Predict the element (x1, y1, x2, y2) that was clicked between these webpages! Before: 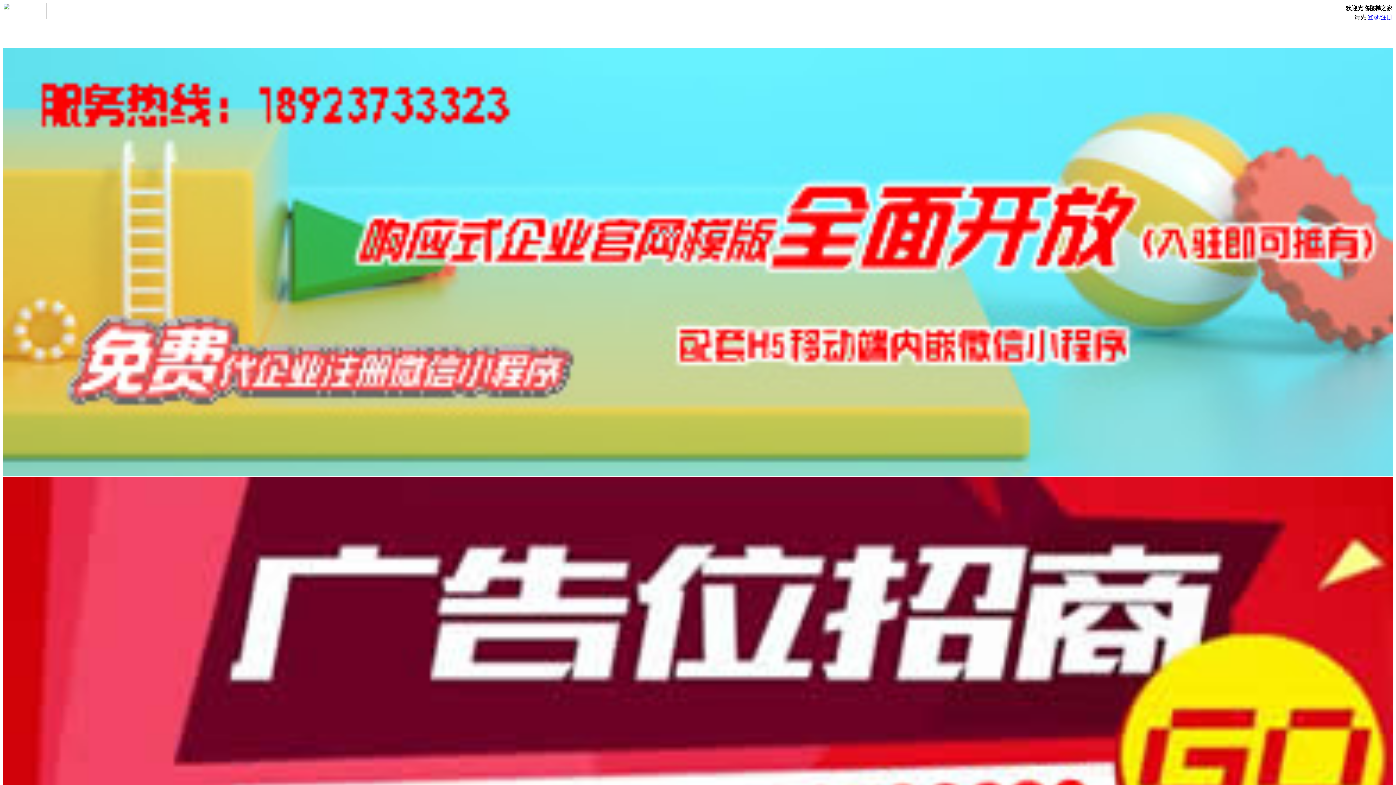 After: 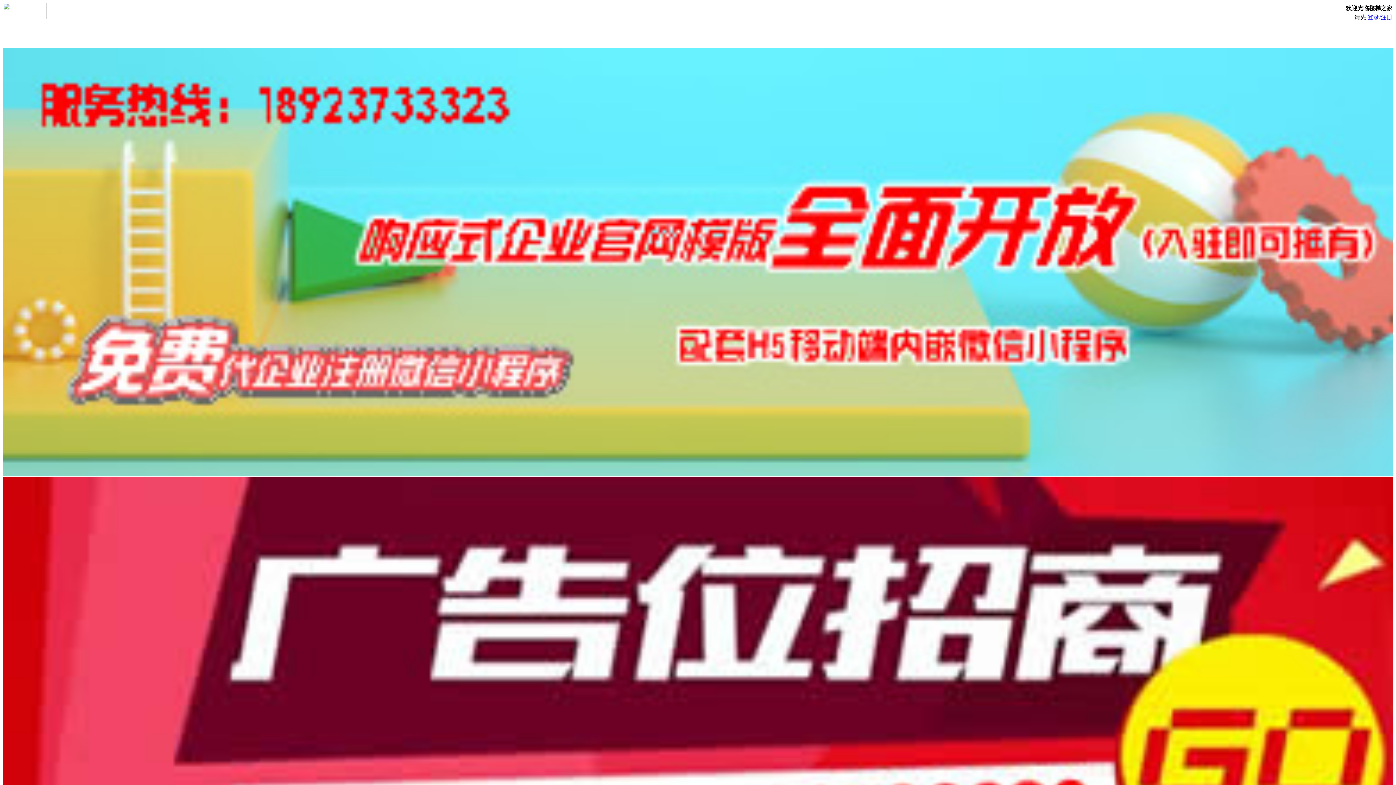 Action: bbox: (2, 14, 46, 20)